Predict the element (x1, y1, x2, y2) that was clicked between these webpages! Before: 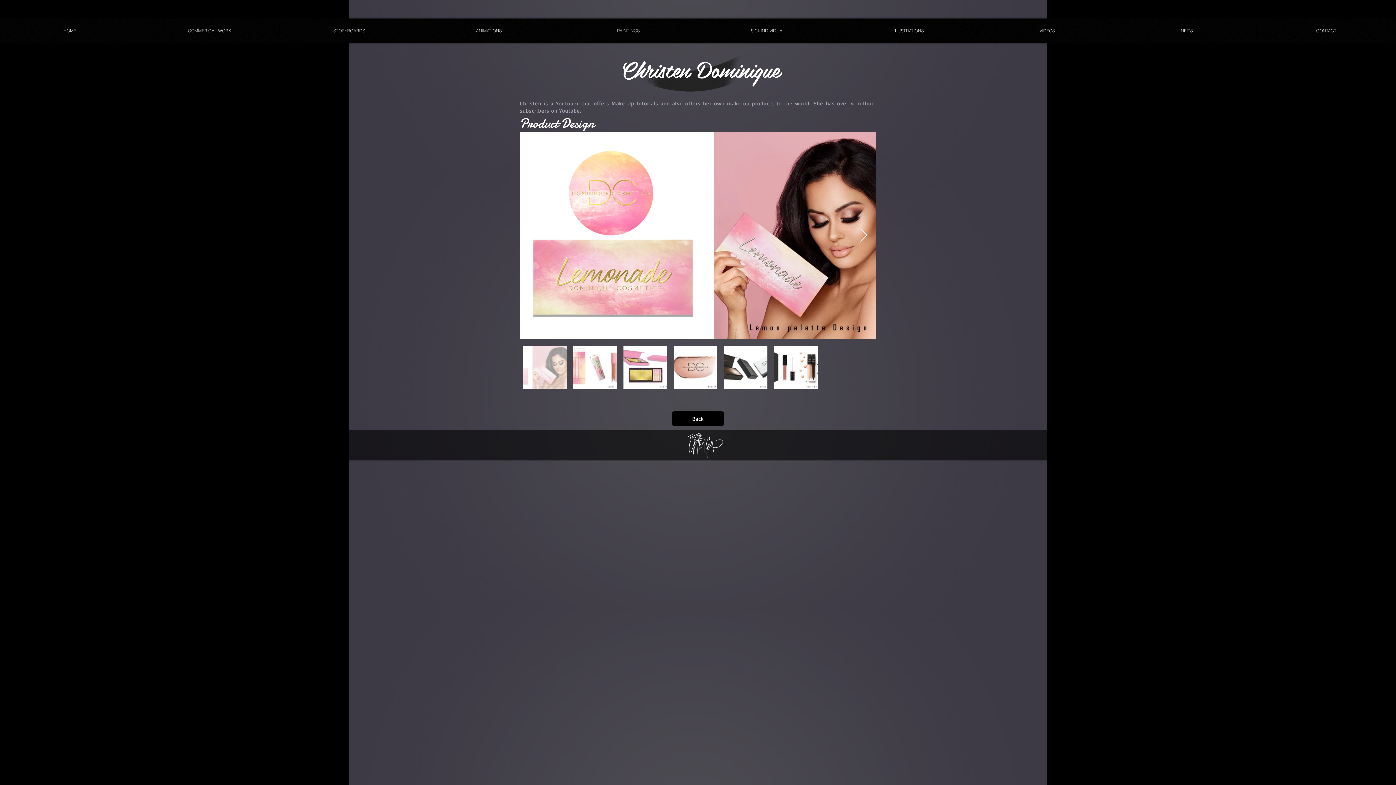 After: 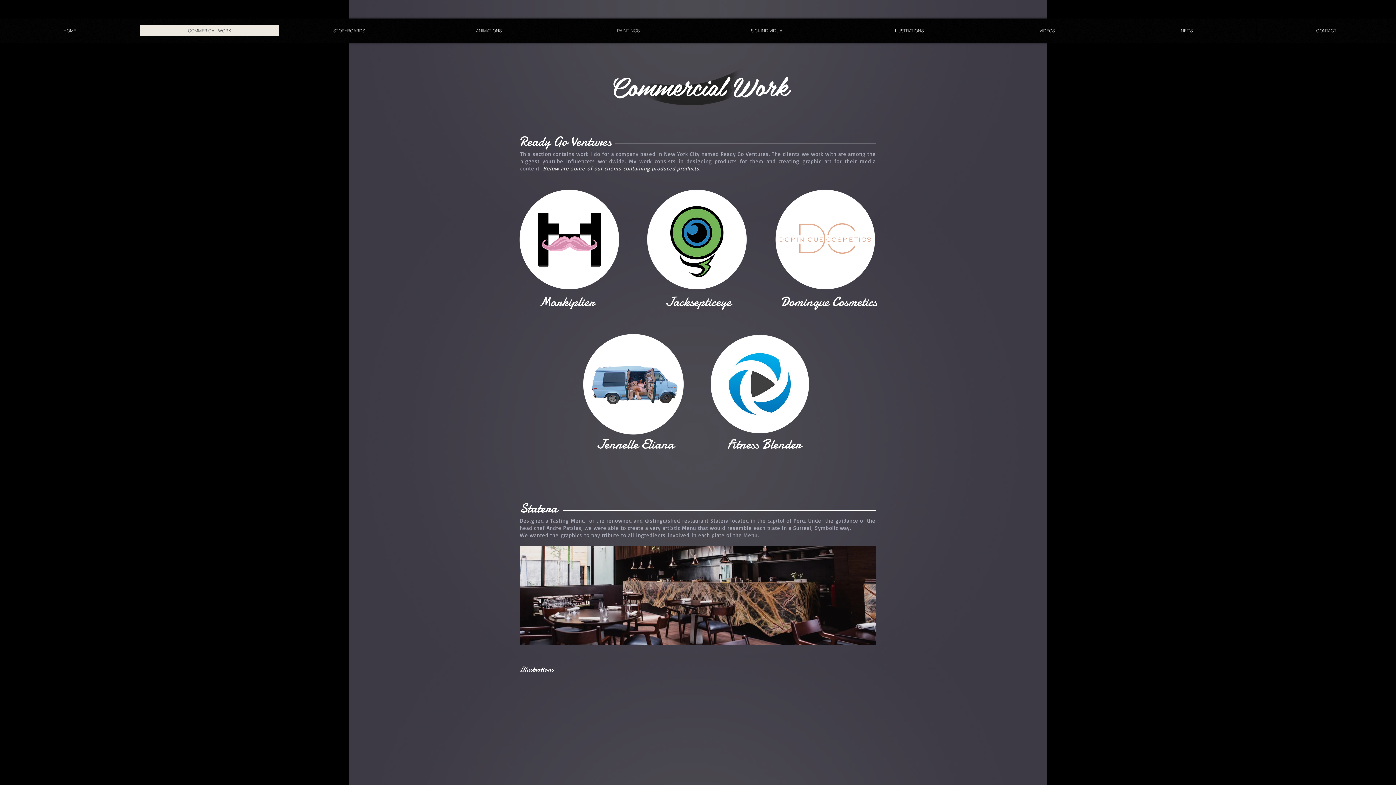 Action: bbox: (139, 25, 279, 36) label: COMMERICAL WORK